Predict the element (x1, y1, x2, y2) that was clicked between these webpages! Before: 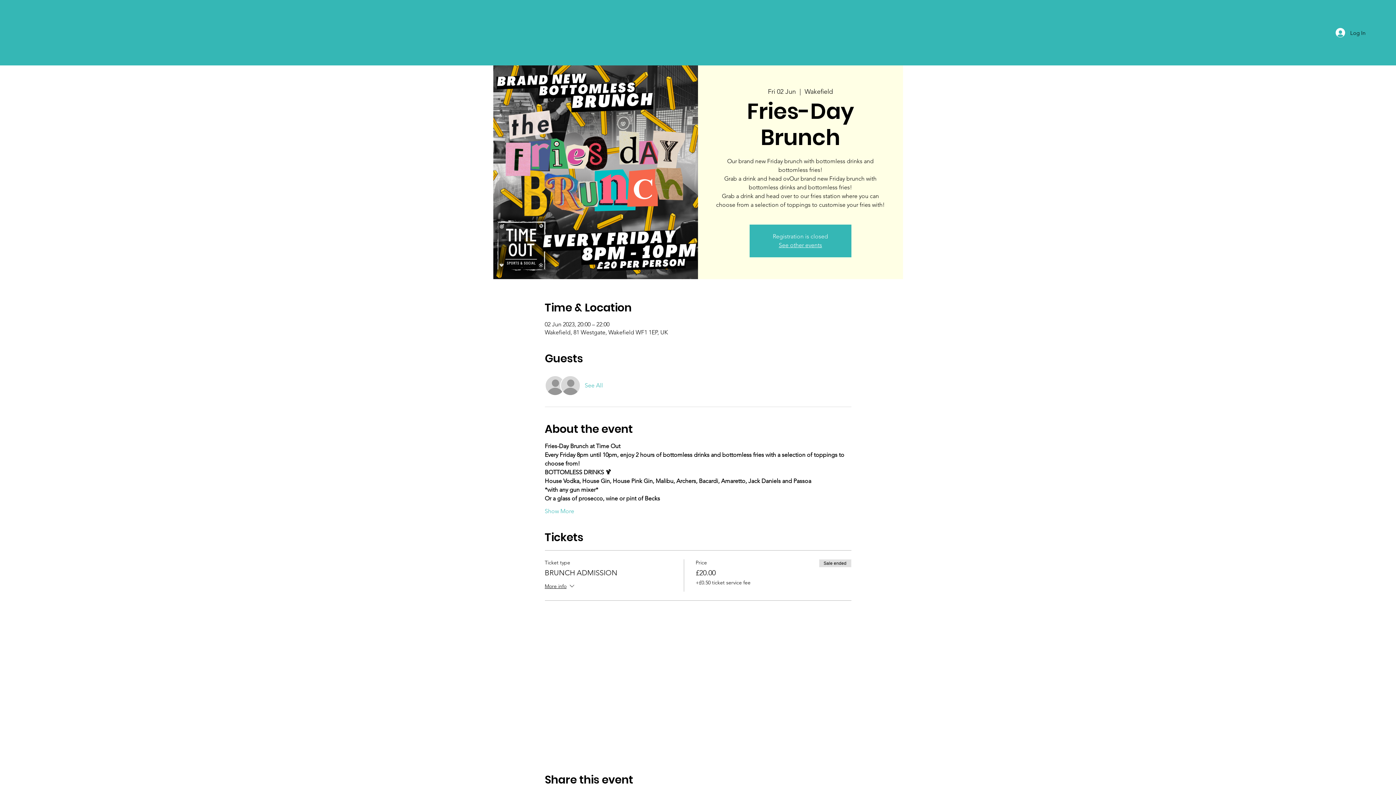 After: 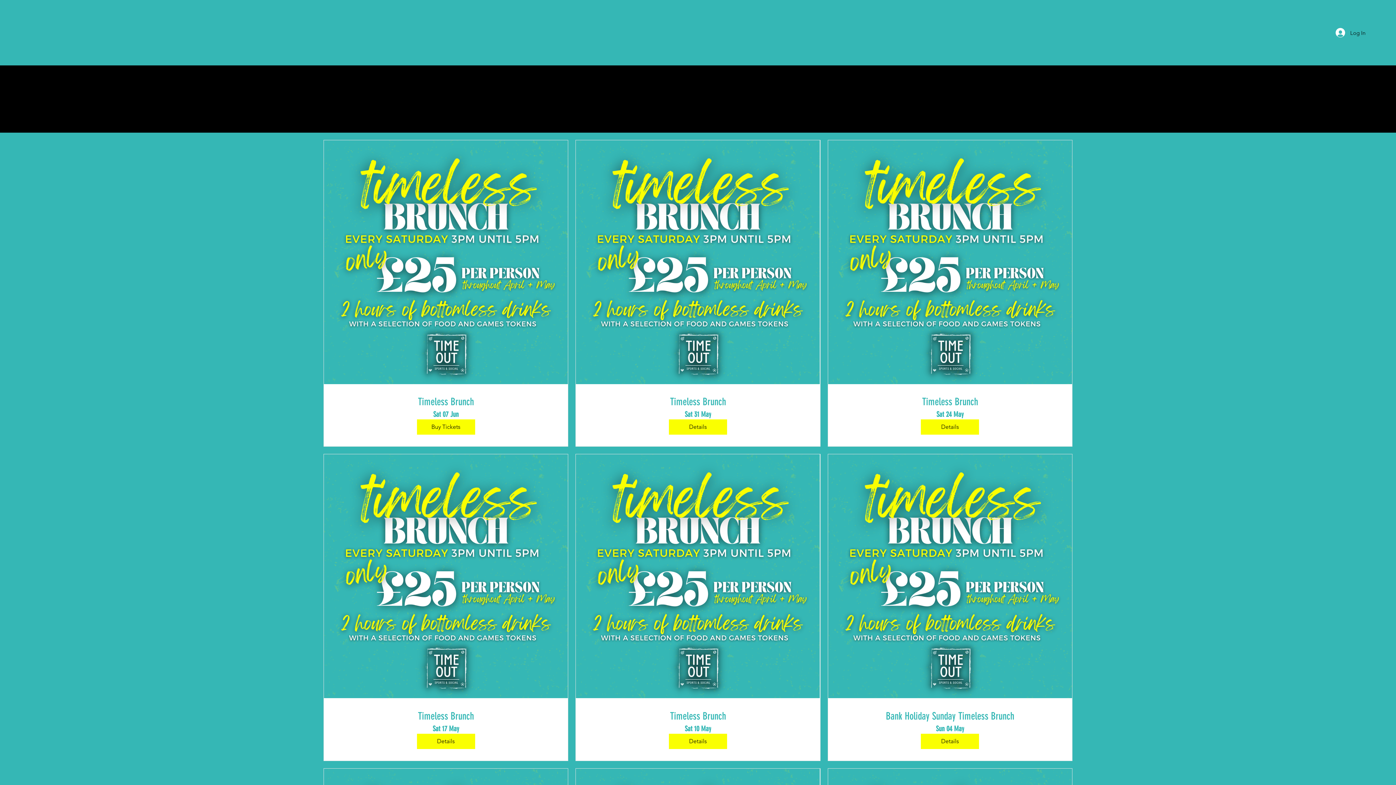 Action: label: See other events bbox: (779, 241, 822, 248)